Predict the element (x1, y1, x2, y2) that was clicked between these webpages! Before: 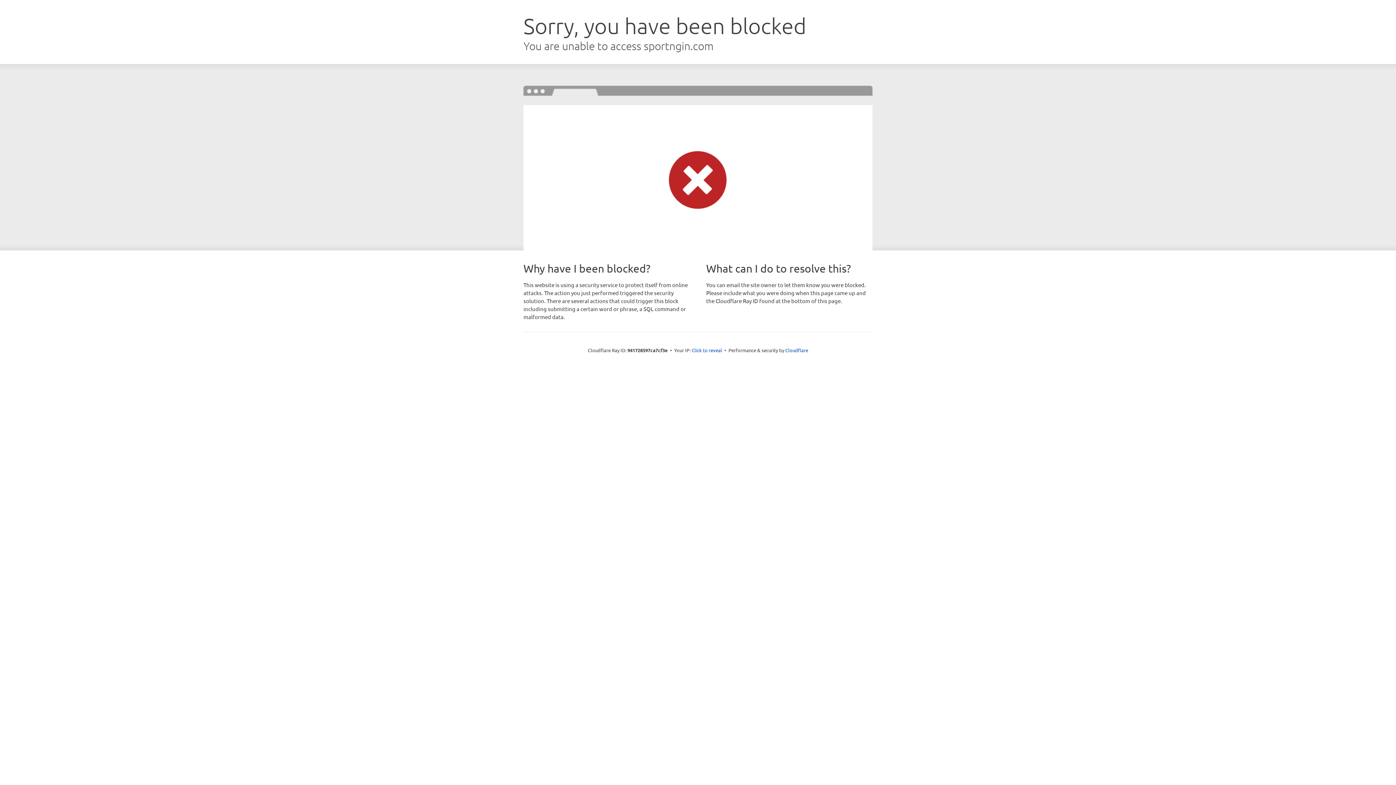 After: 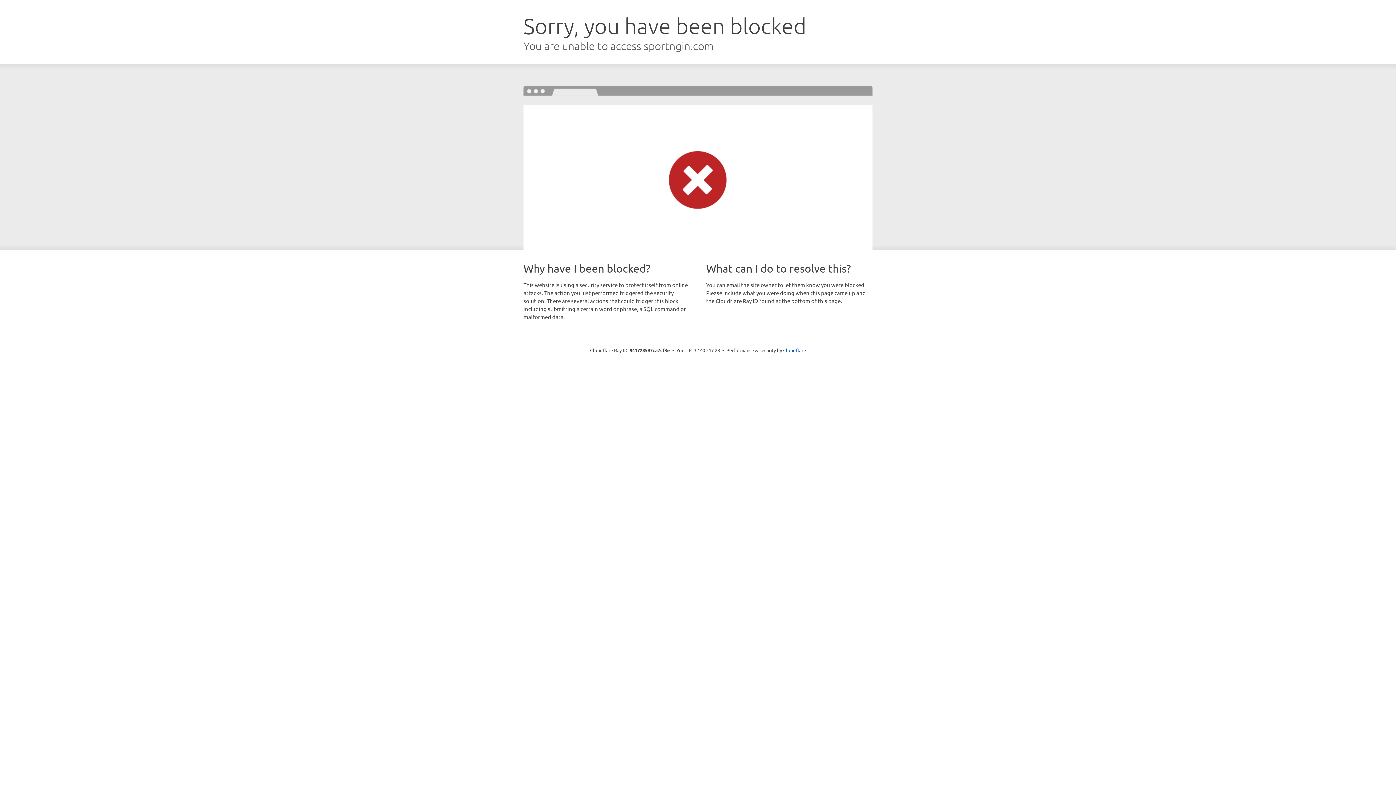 Action: label: Click to reveal bbox: (691, 346, 722, 353)